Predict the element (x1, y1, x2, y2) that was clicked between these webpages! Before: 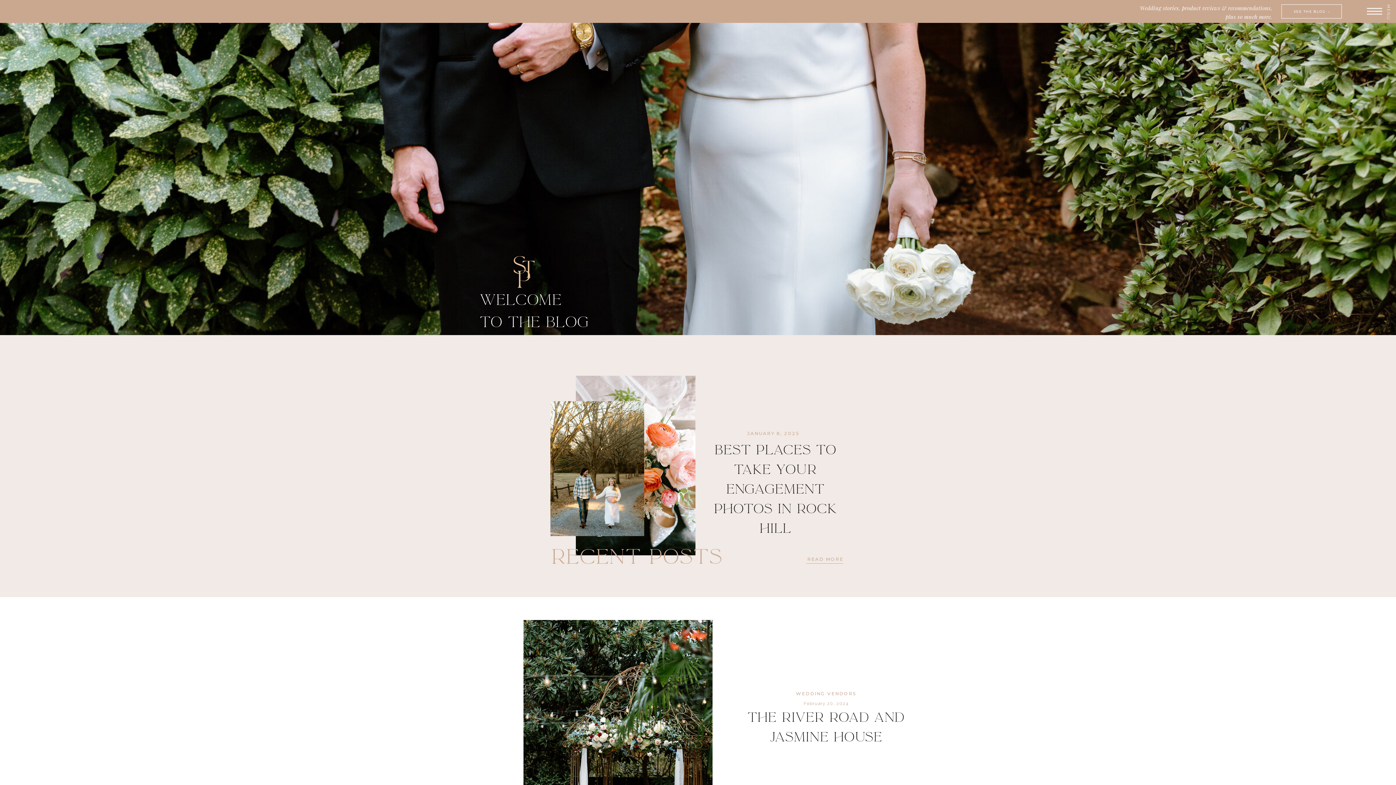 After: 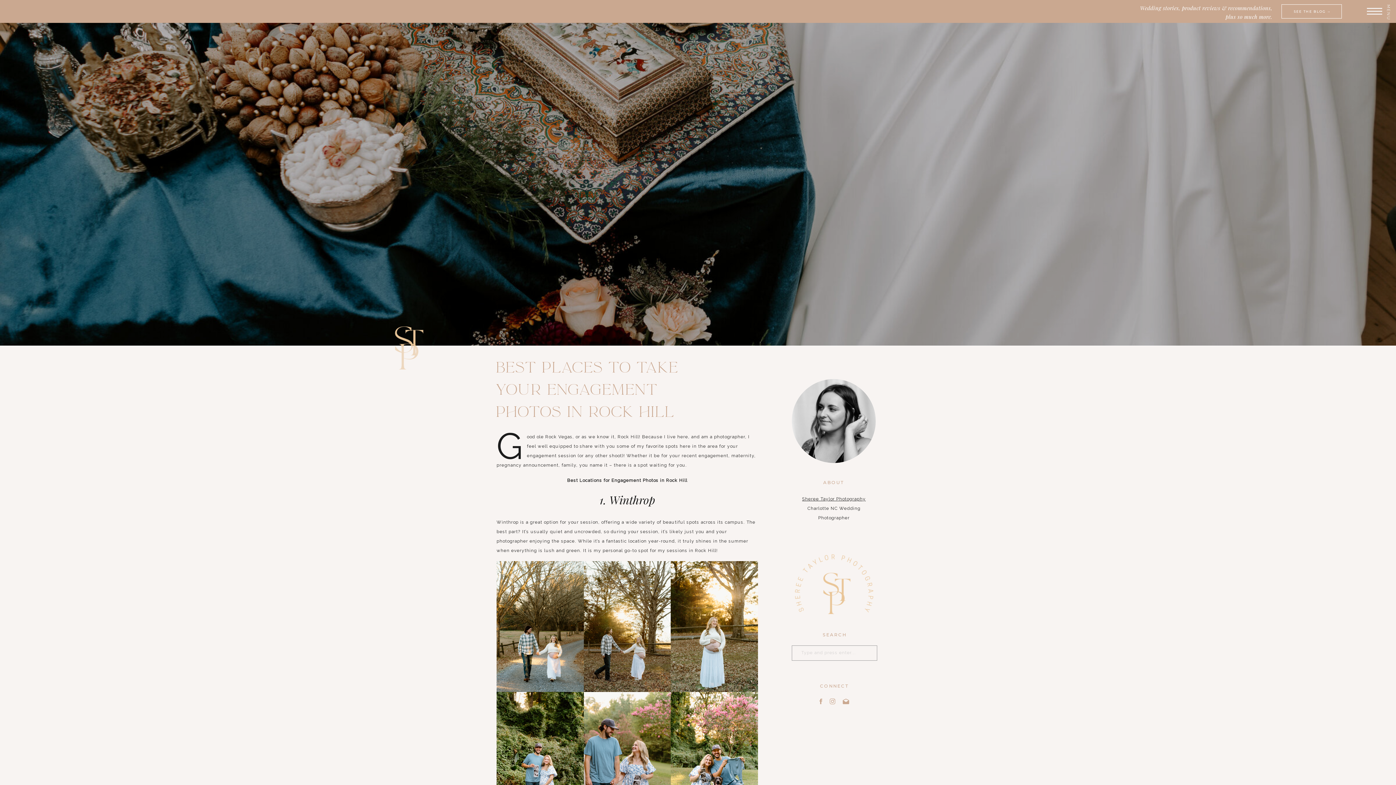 Action: label: READ MORE bbox: (804, 555, 846, 562)